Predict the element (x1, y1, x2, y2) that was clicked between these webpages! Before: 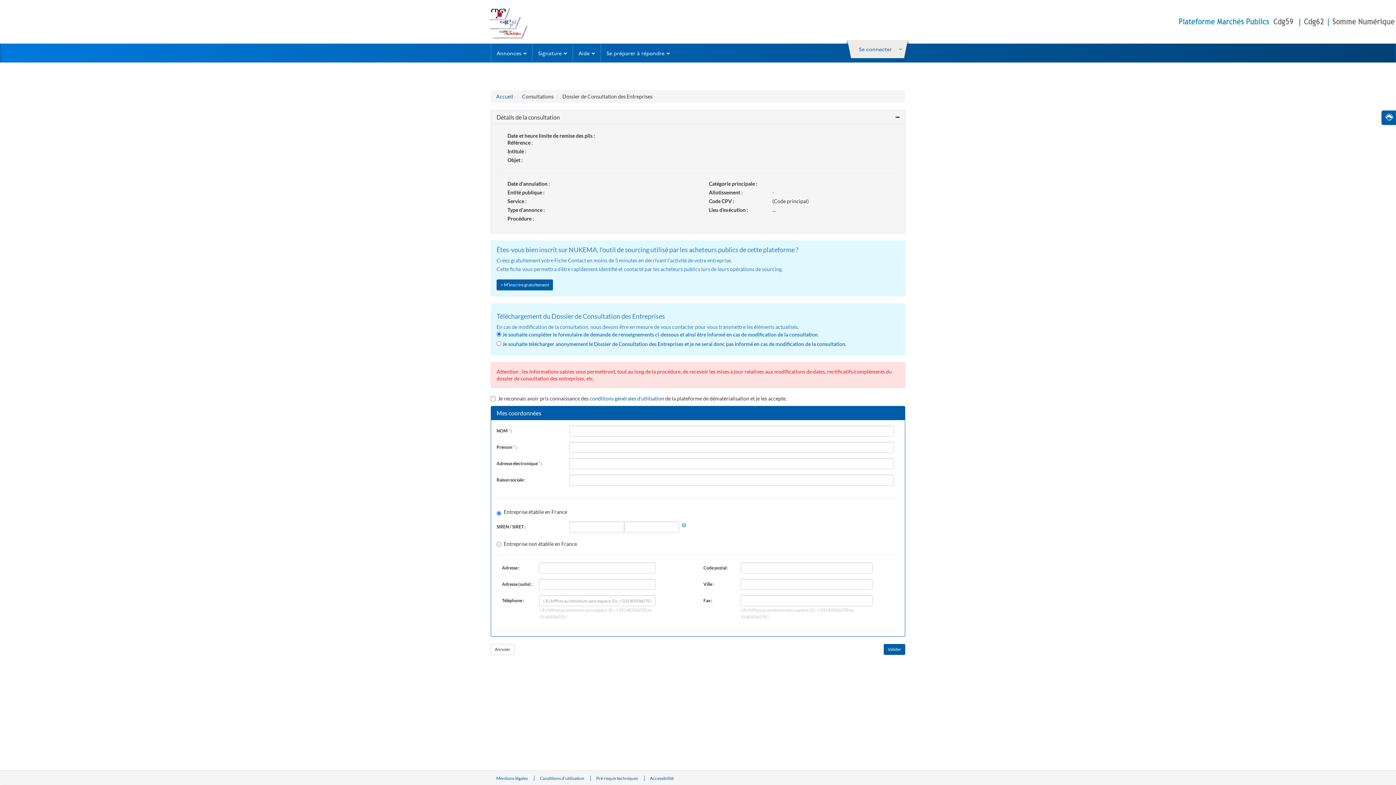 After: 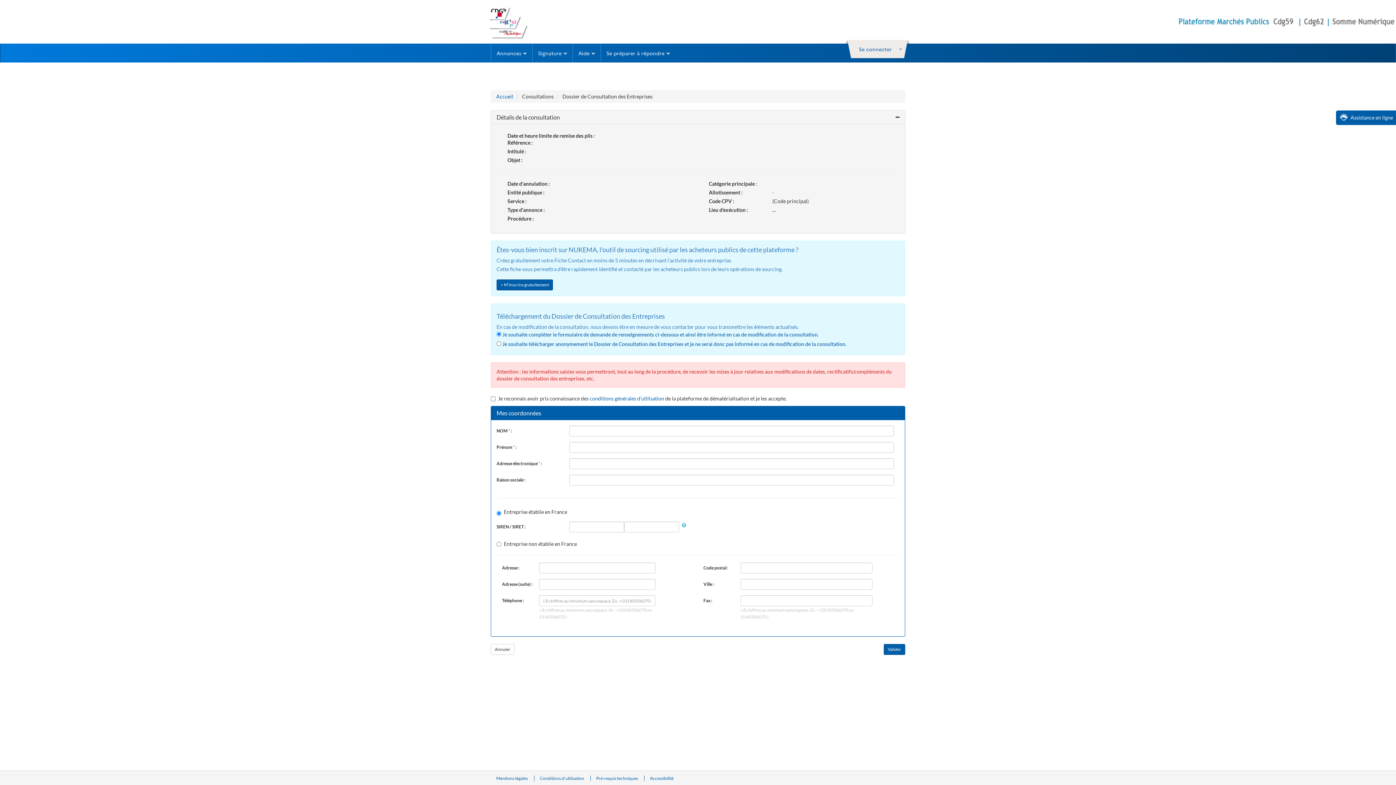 Action: bbox: (1381, 110, 1396, 125)